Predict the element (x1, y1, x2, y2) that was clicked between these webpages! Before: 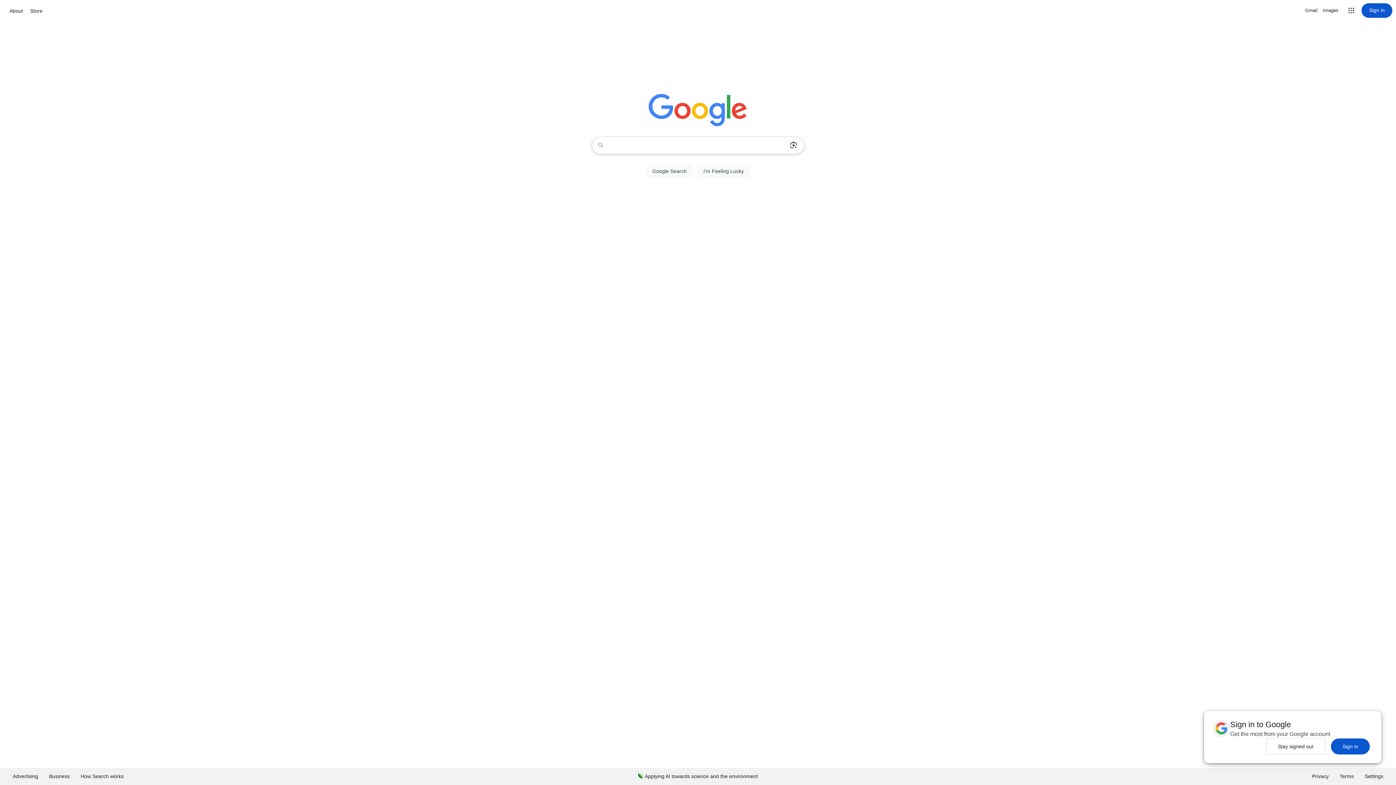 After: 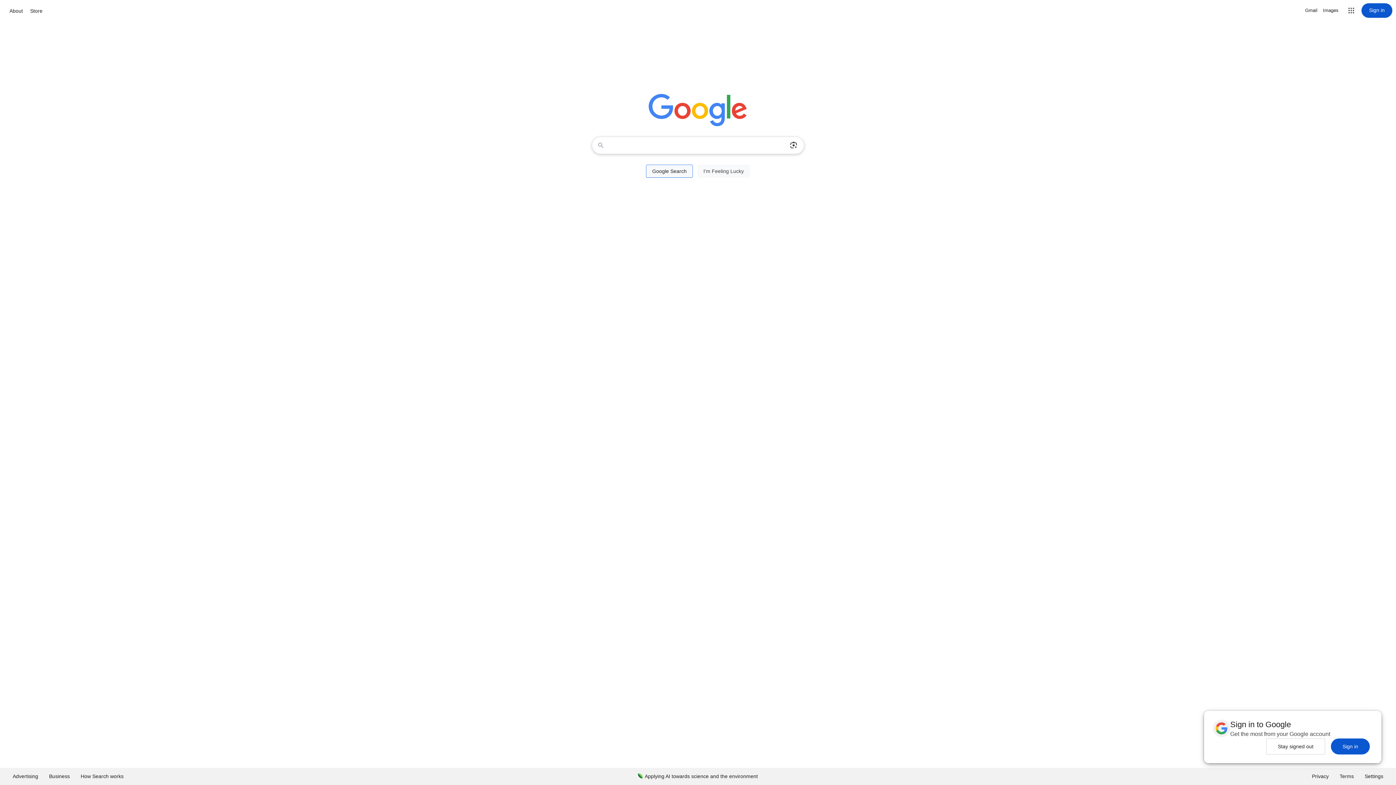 Action: label: Google Search bbox: (646, 164, 693, 177)